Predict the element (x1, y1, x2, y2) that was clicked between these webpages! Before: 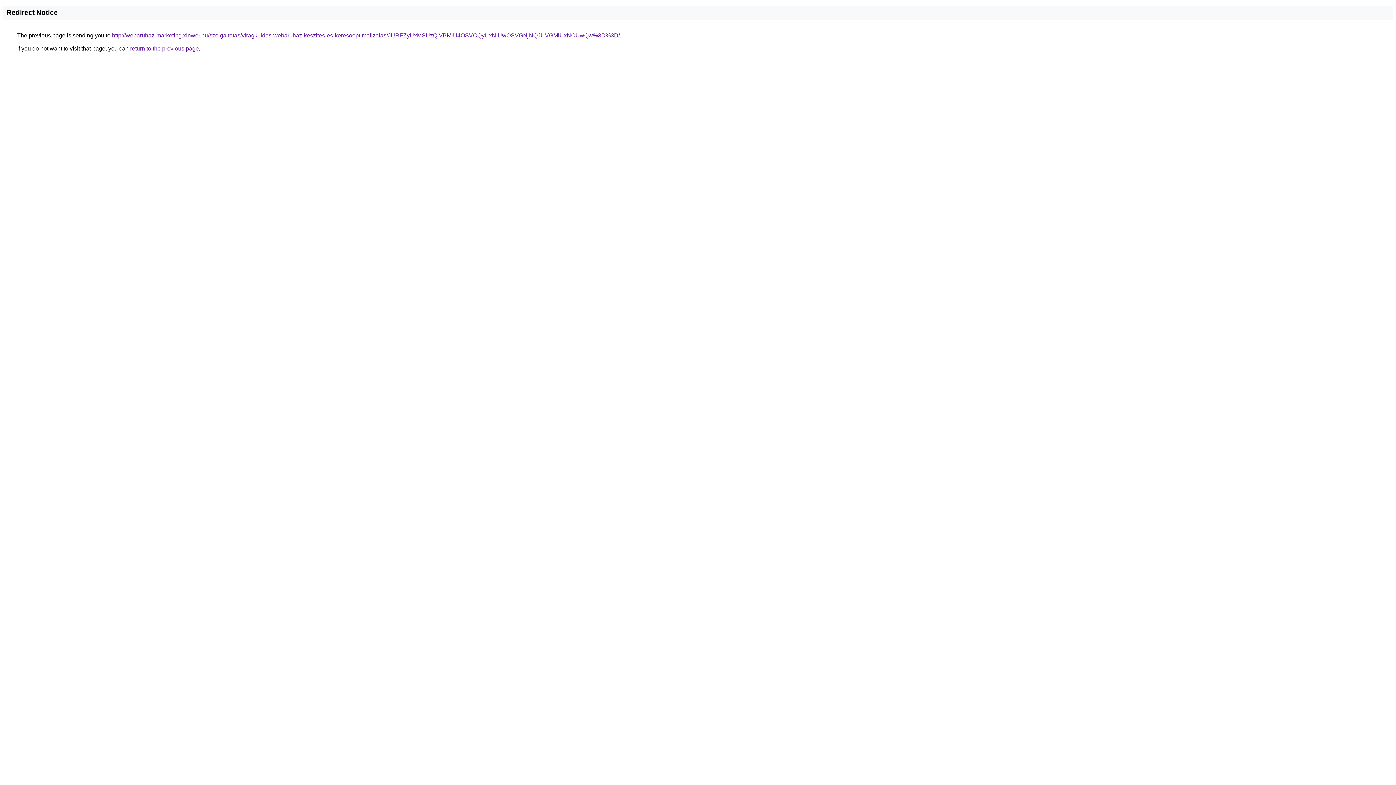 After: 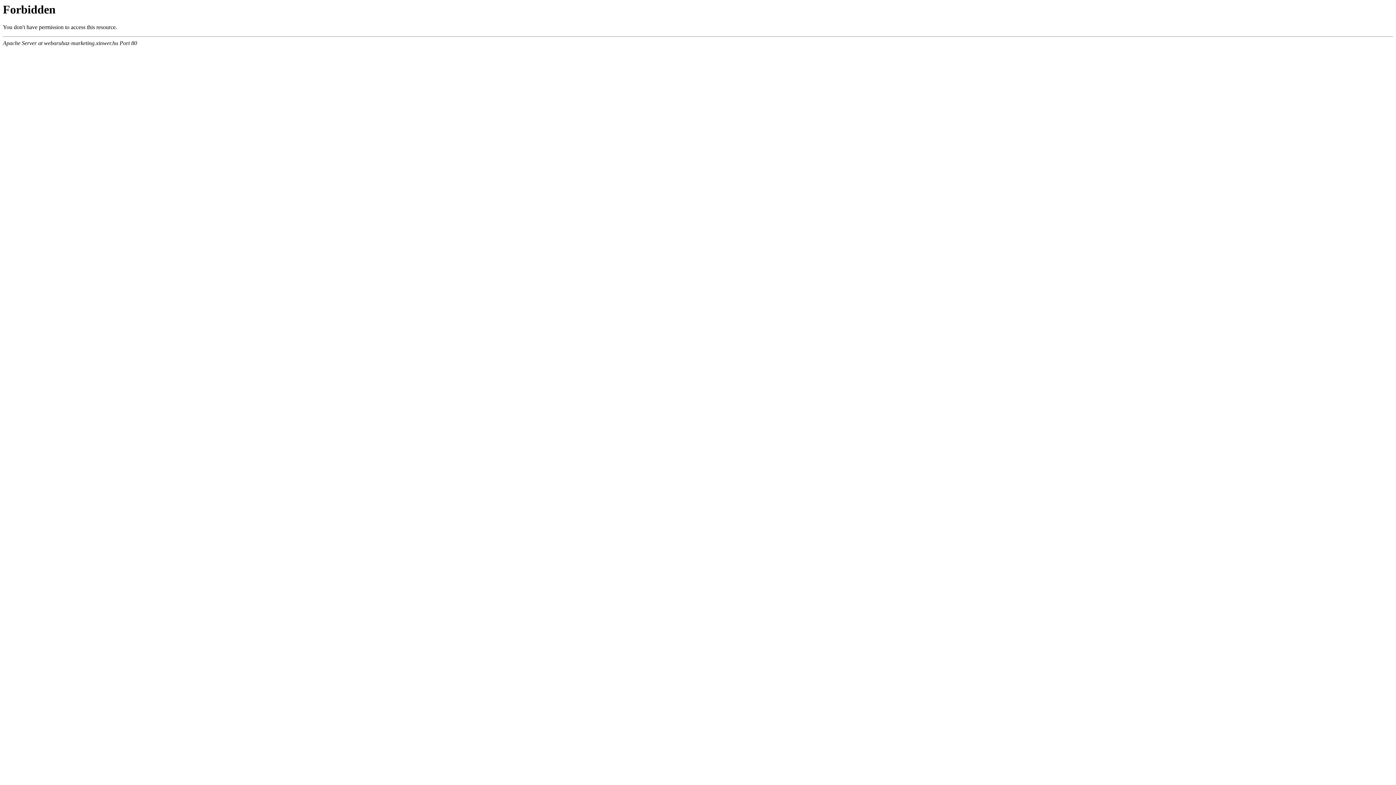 Action: label: http://webaruhaz-marketing.xinwer.hu/szolgaltatas/viragkuldes-webaruhaz-keszites-es-keresooptimalizalas/JURFZyUxMSUzQiVBMiU4OSVCQyUxNiUwOSVGNjNQJUVGMiUxNCUwQw%3D%3D/ bbox: (112, 32, 620, 38)